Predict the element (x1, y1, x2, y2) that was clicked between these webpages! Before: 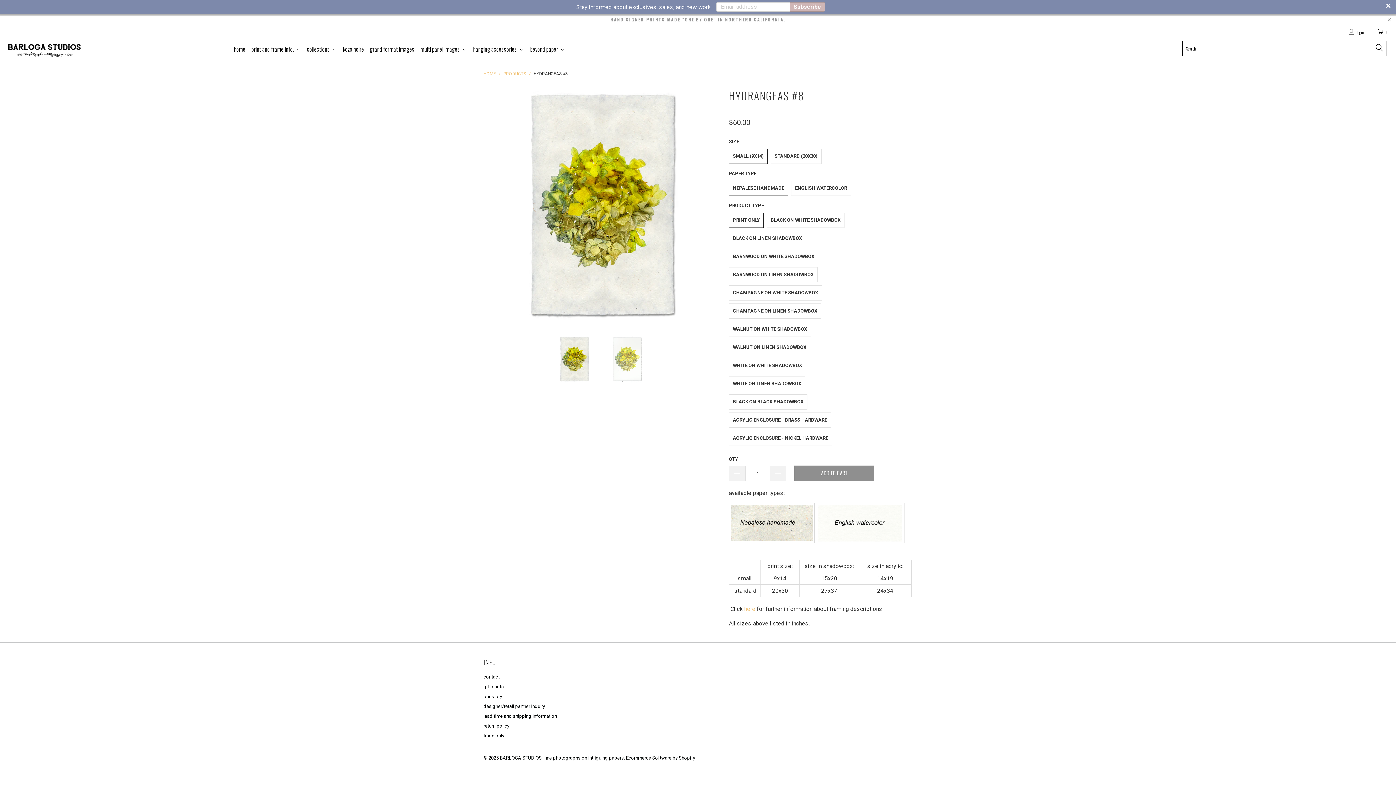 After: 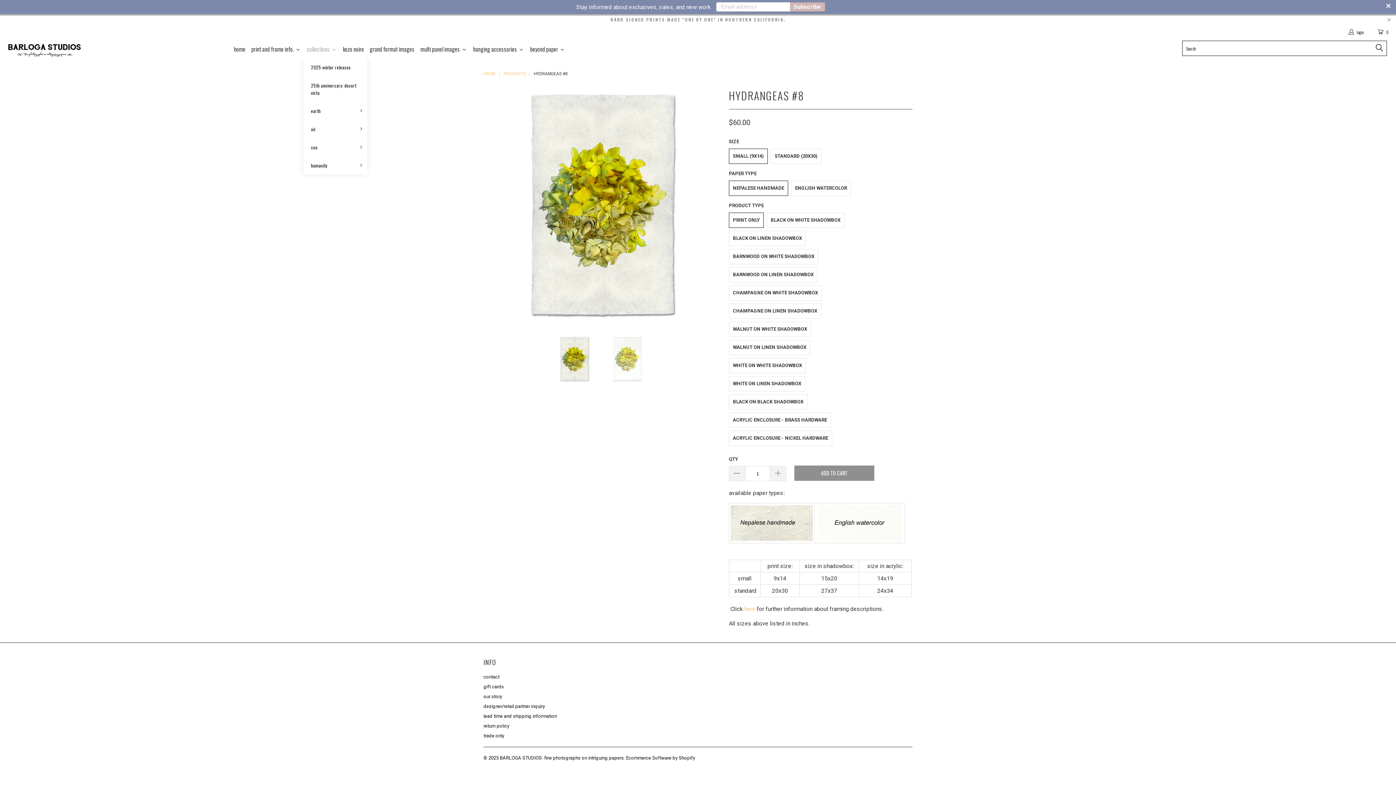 Action: bbox: (305, 39, 337, 58) label: Collections